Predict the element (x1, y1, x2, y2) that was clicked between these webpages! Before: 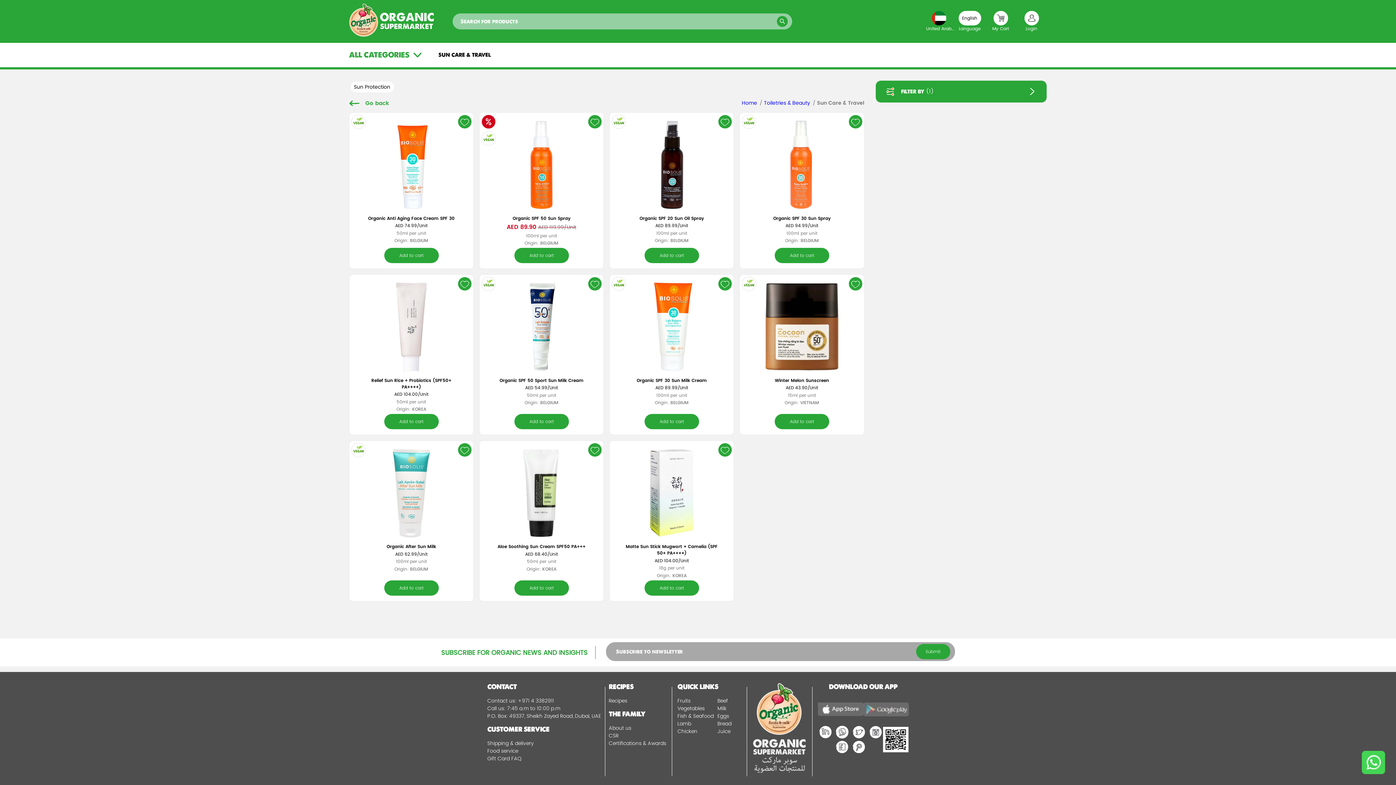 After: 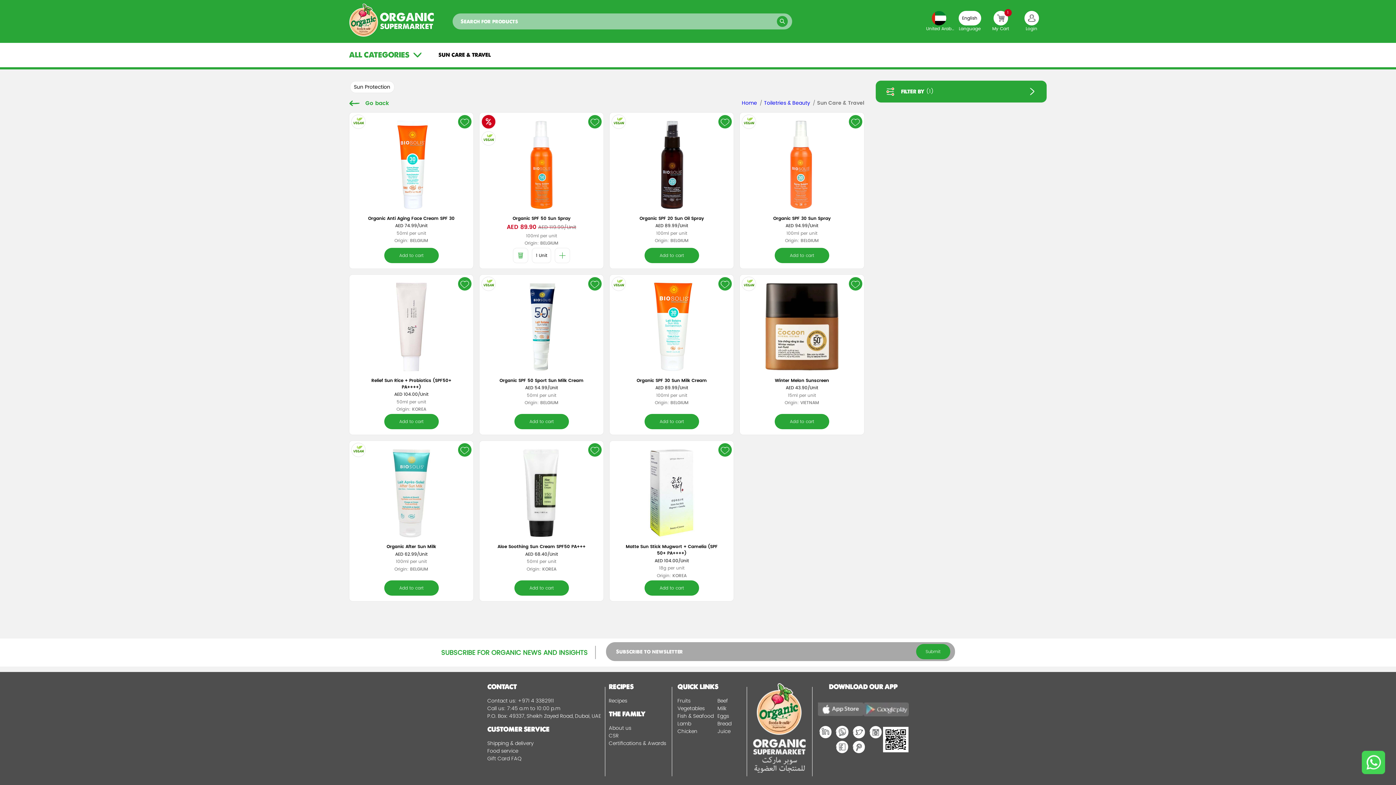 Action: label: Add to cart bbox: (514, 248, 568, 263)